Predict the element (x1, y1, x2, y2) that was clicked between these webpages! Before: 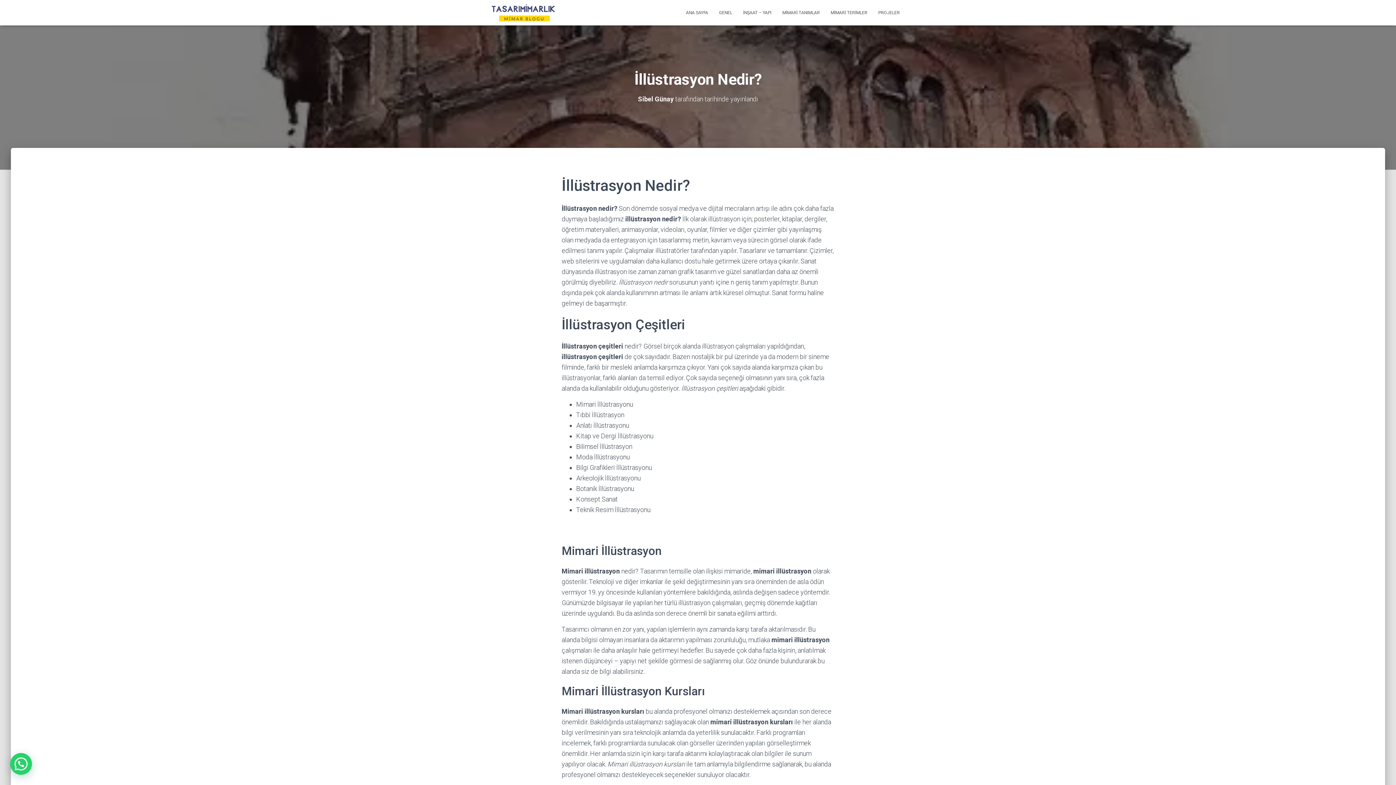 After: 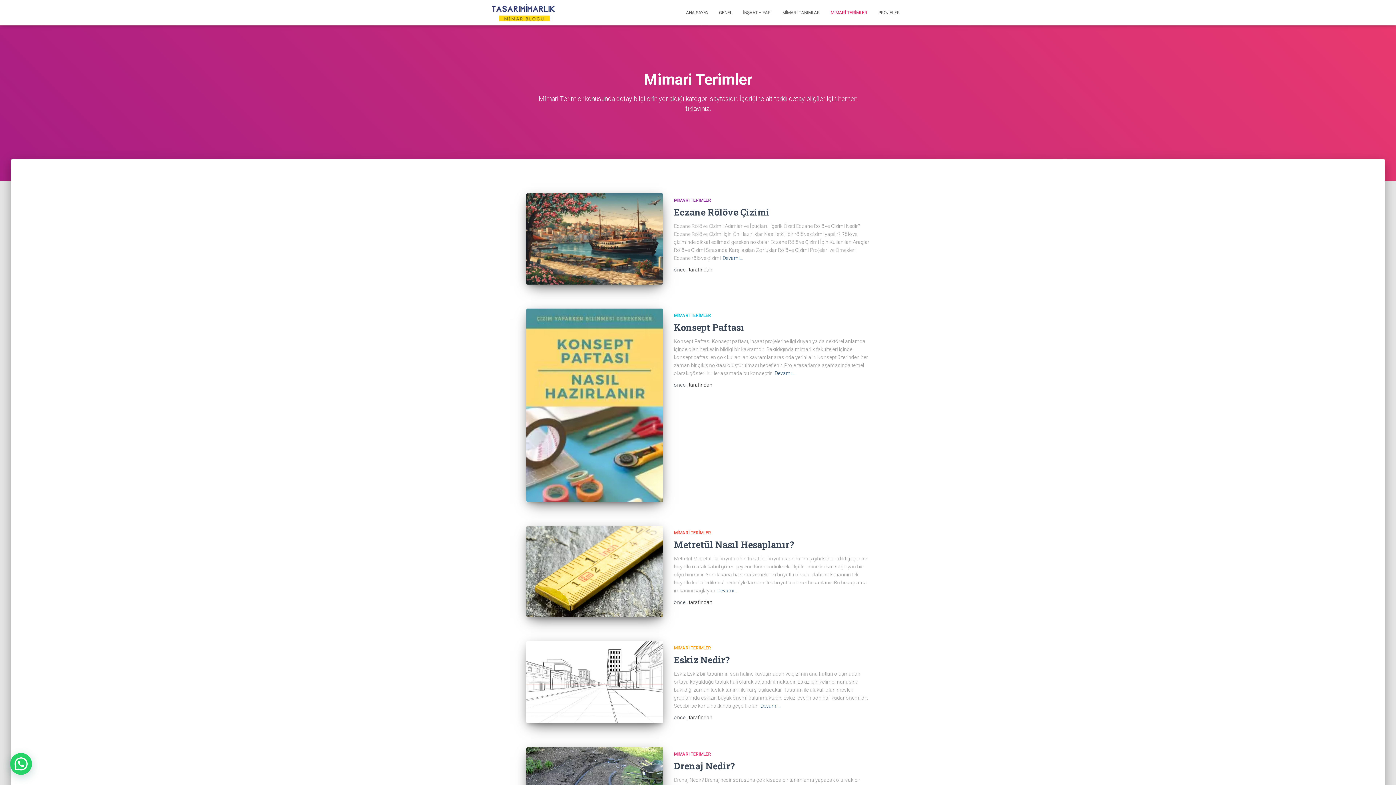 Action: label: MİMARİ TERİMLER bbox: (825, 3, 873, 21)